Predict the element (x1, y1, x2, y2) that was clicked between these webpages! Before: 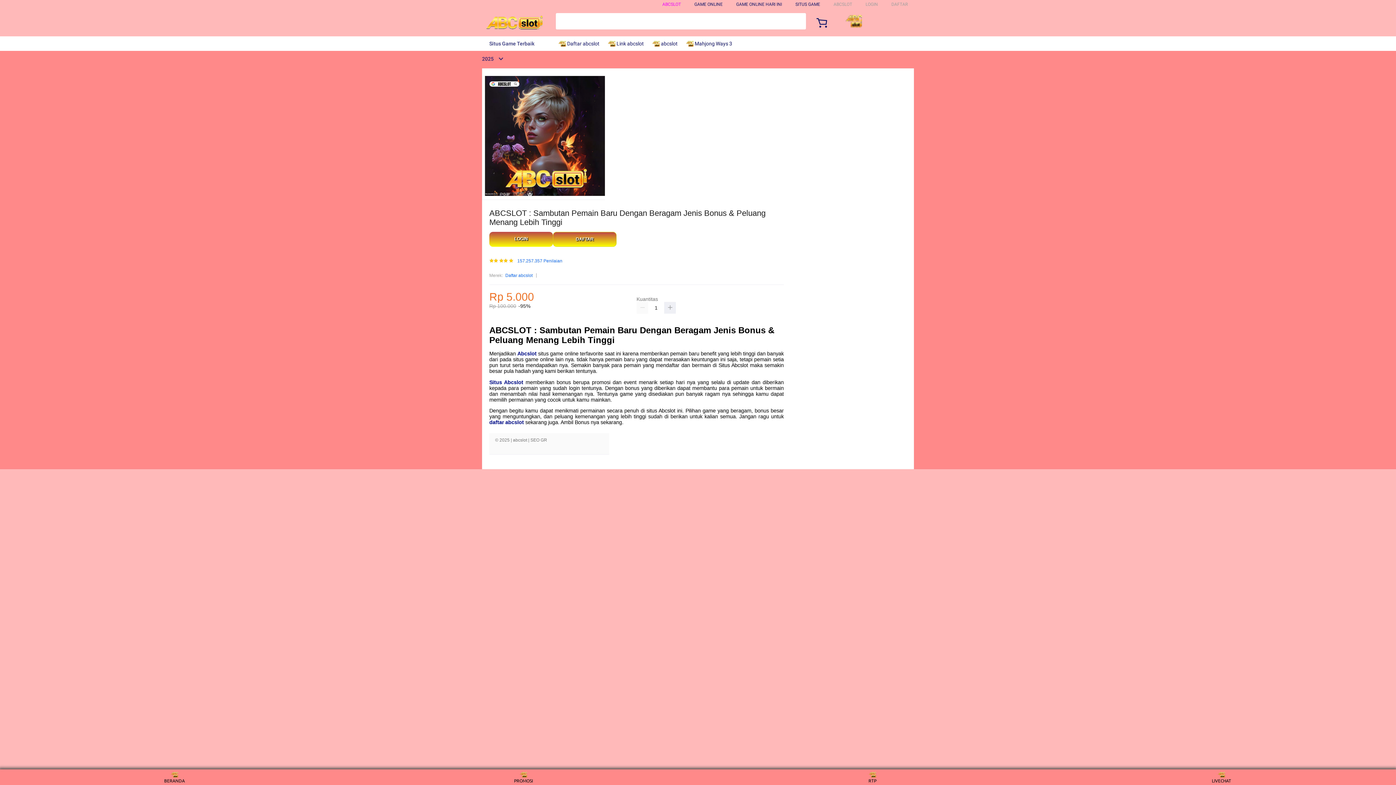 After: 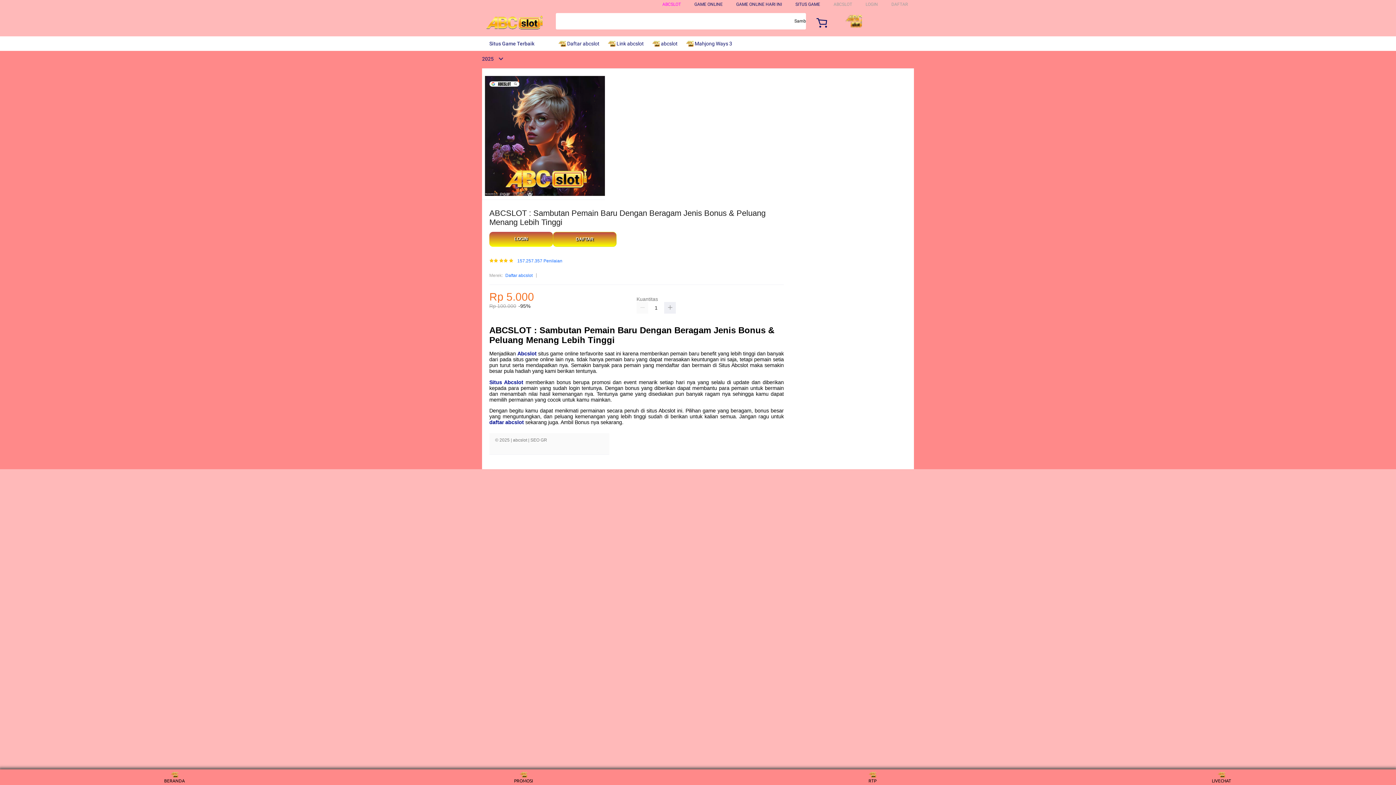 Action: bbox: (505, 272, 532, 279) label: Daftar abcslot